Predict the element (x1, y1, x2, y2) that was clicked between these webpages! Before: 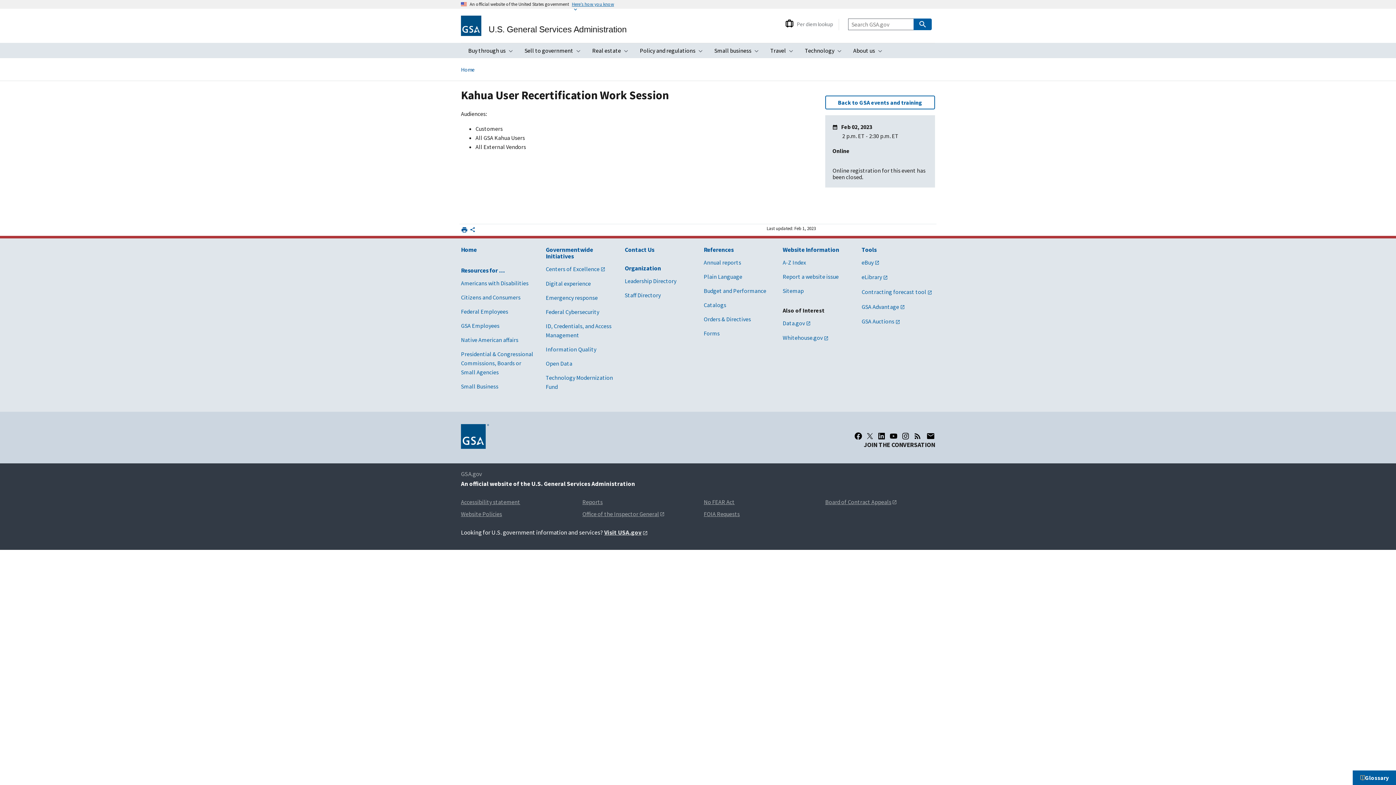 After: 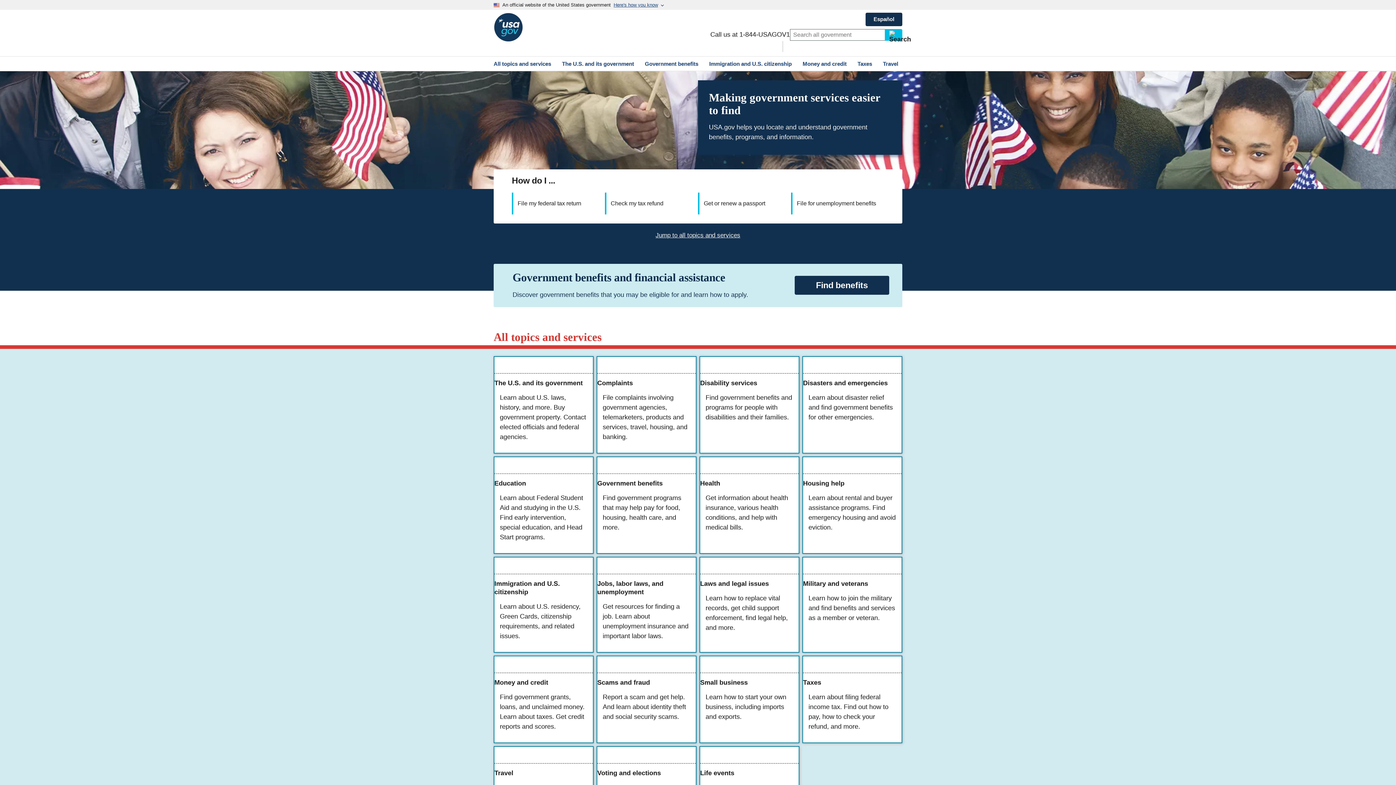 Action: label: Visit USA.gov bbox: (604, 528, 647, 538)